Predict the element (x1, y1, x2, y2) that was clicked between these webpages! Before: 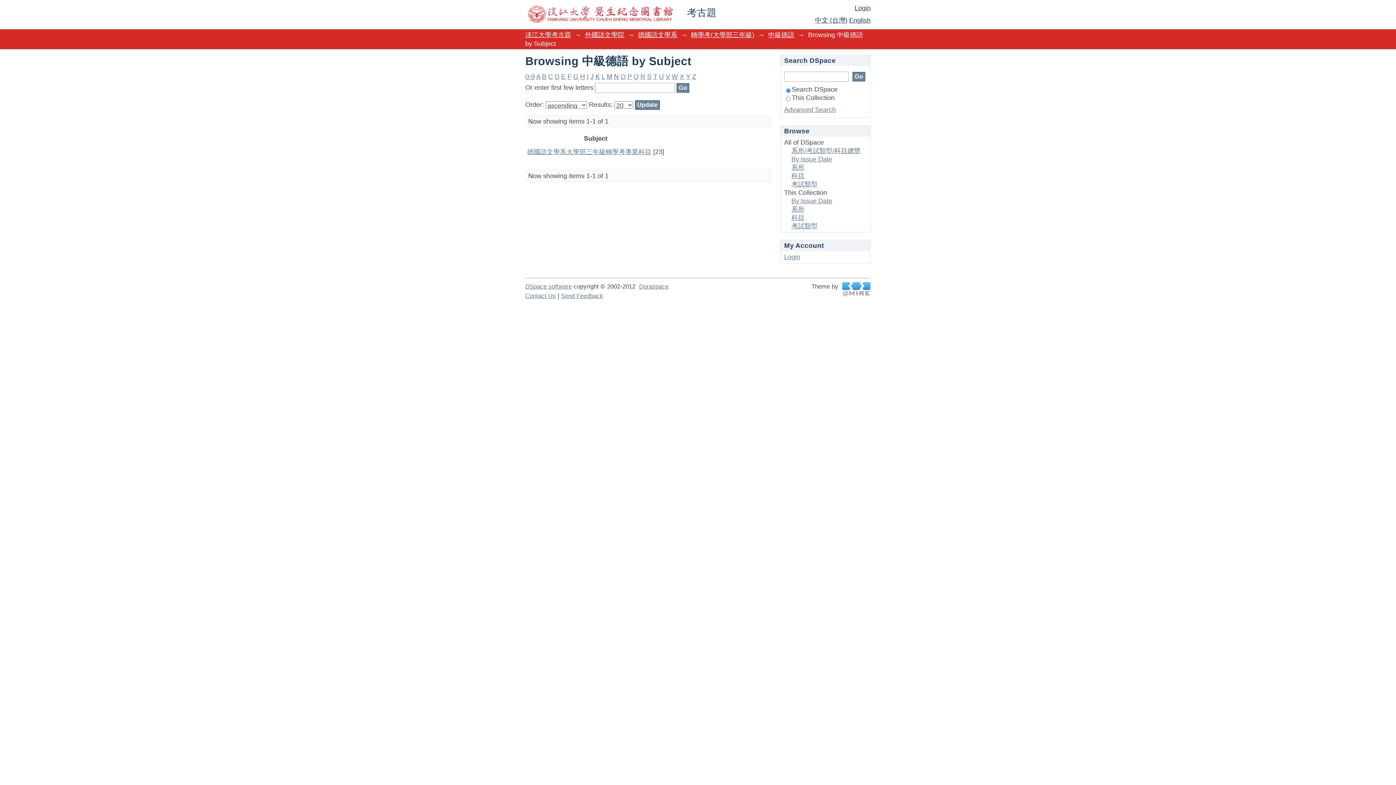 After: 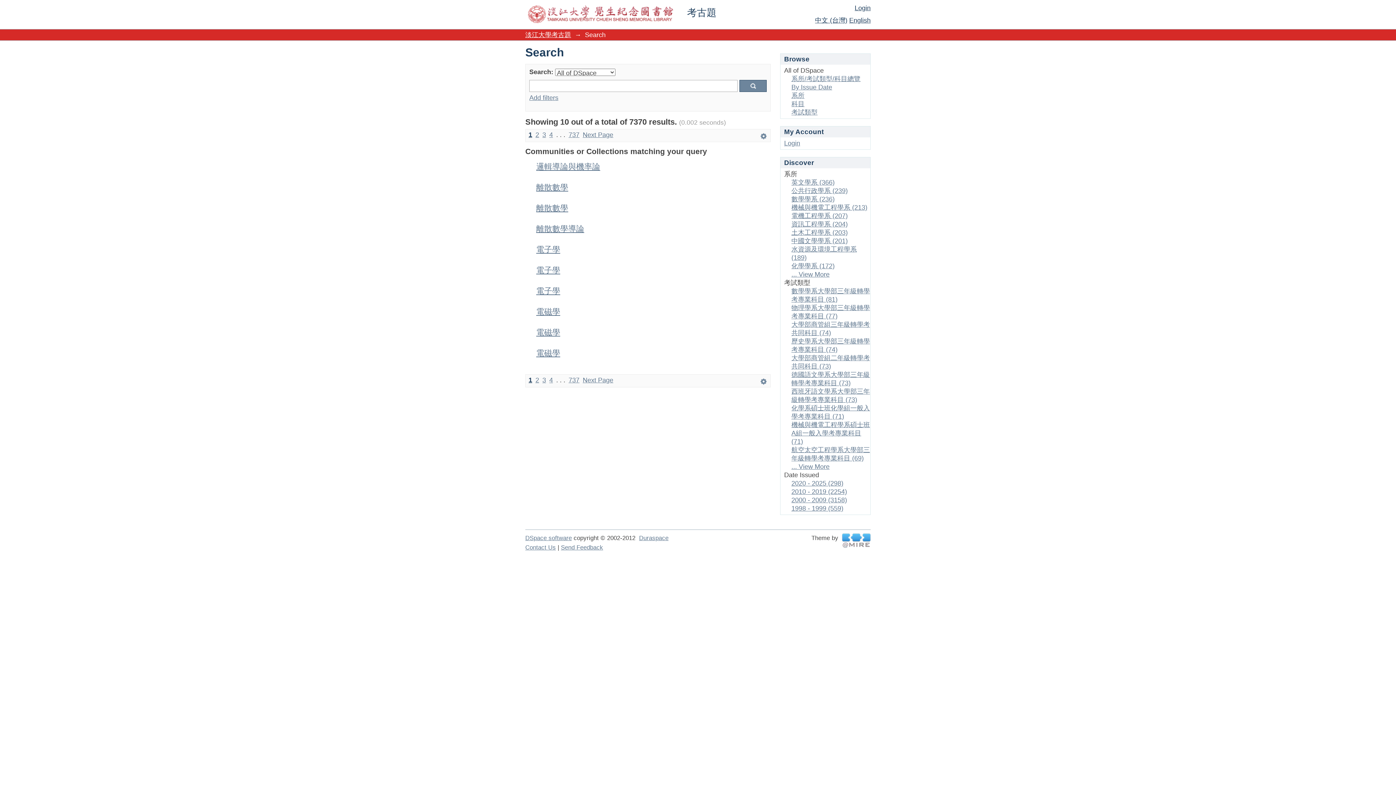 Action: bbox: (784, 106, 836, 113) label: Advanced Search